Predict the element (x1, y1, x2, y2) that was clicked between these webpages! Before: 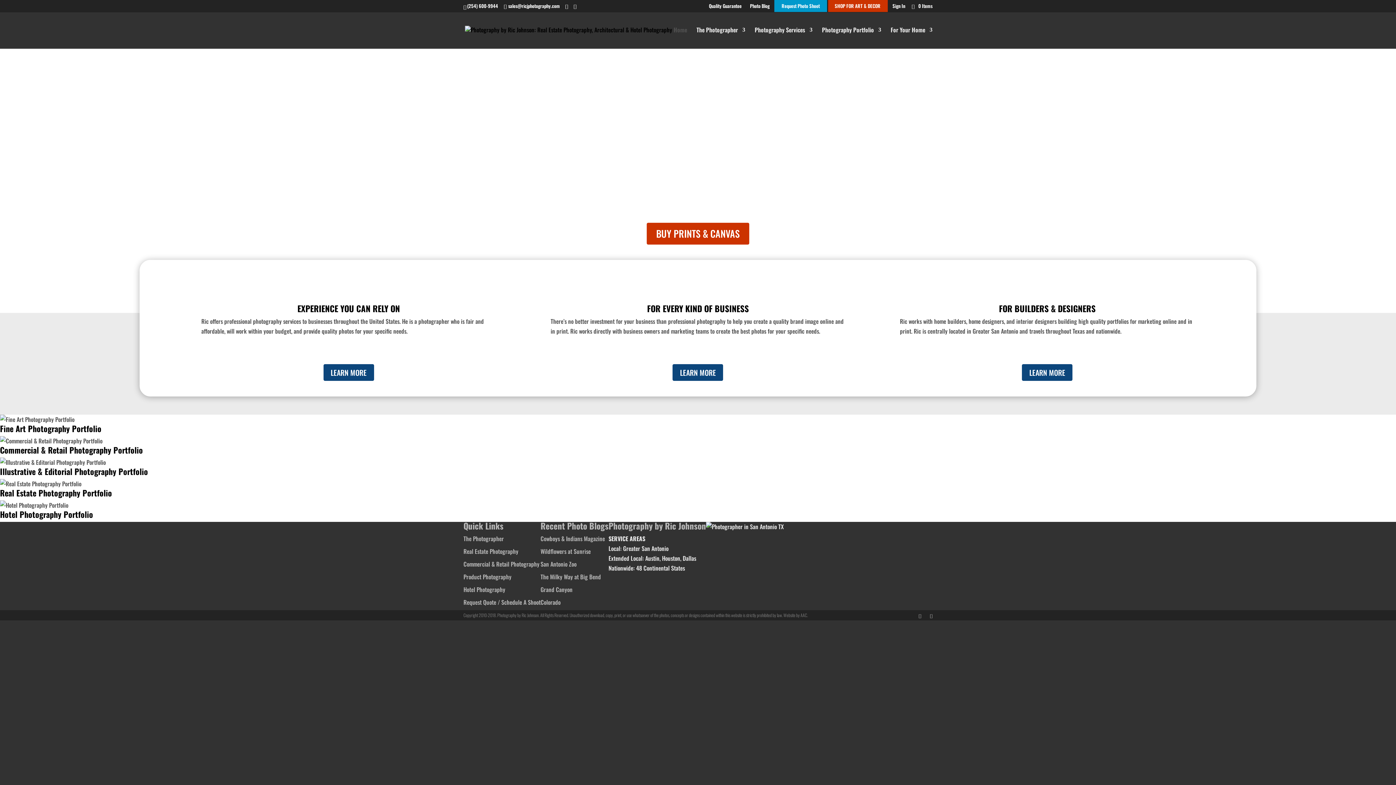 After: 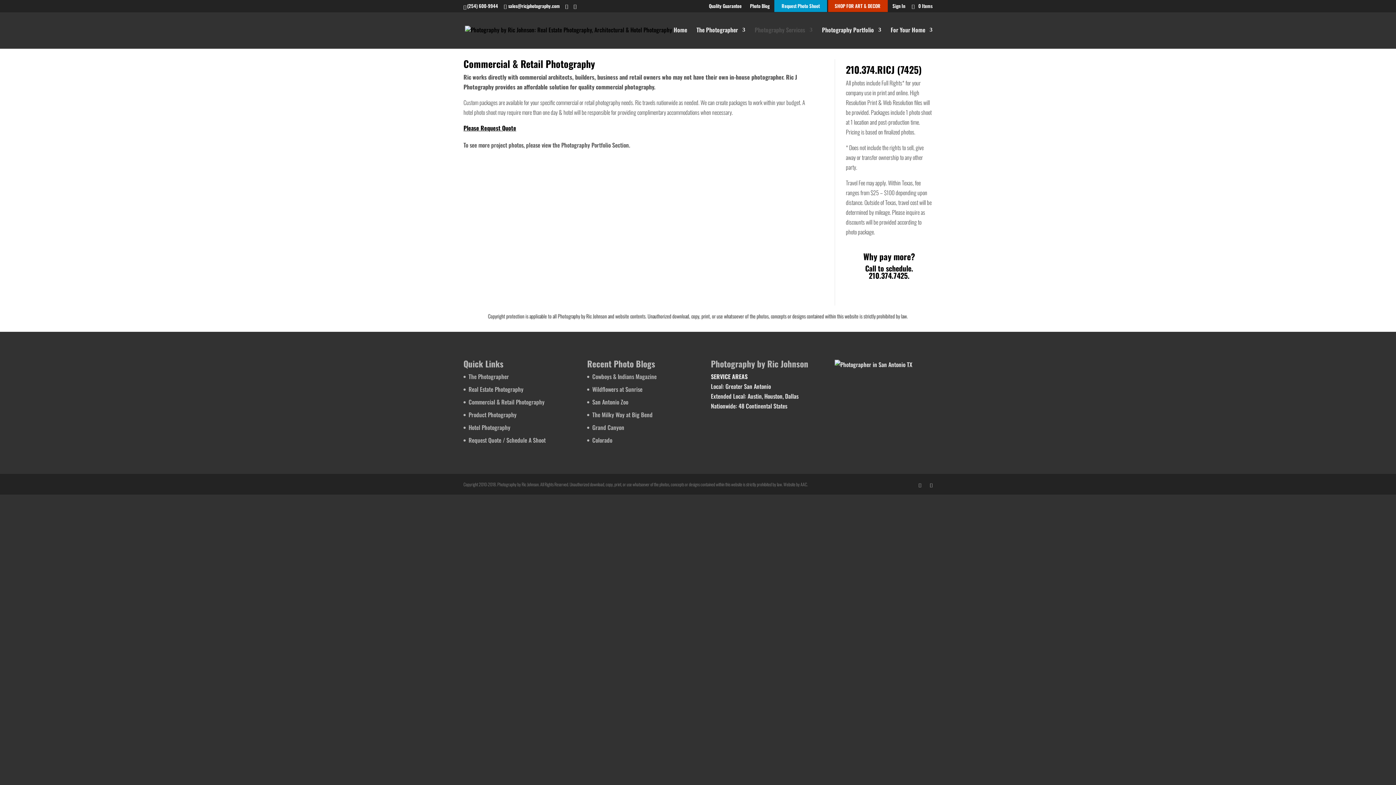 Action: bbox: (463, 559, 539, 568) label: Commercial & Retail Photography